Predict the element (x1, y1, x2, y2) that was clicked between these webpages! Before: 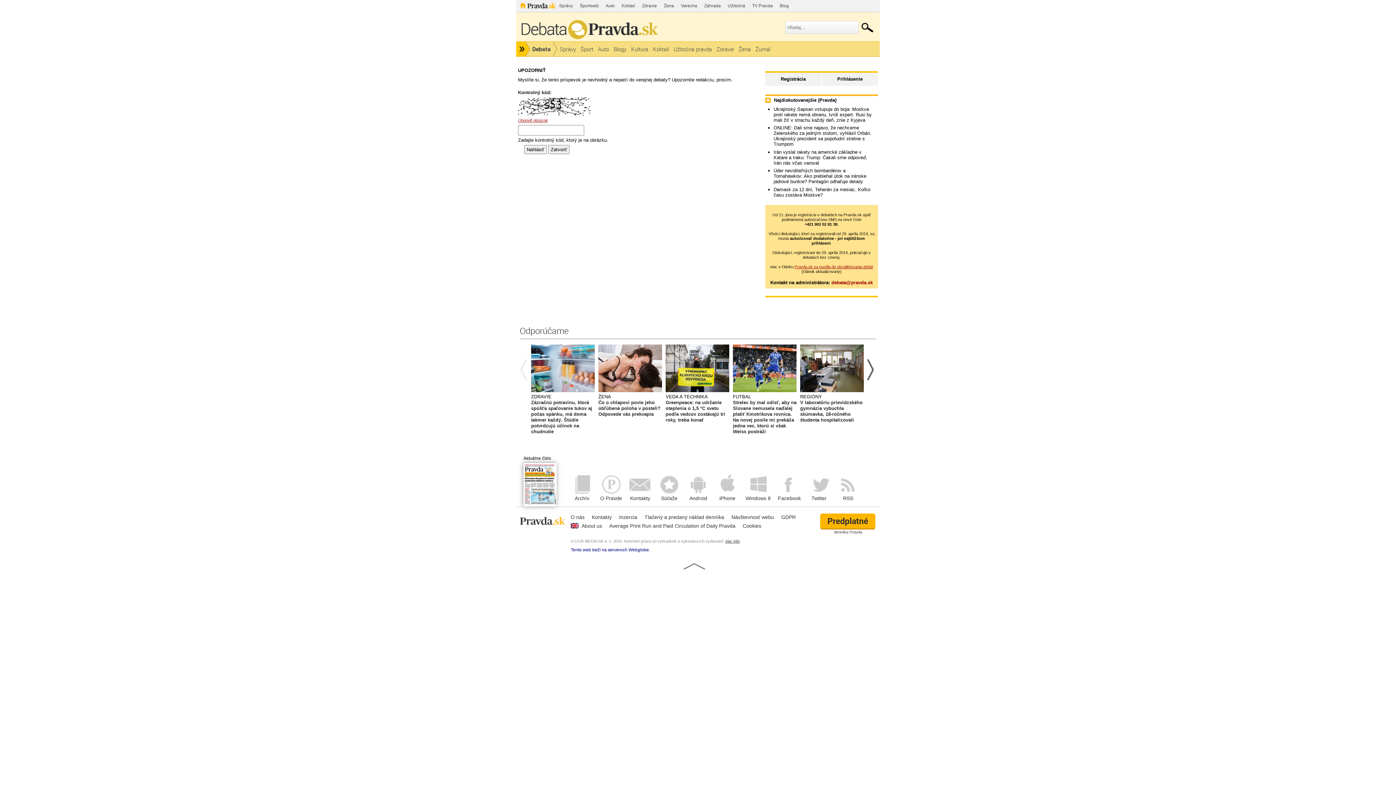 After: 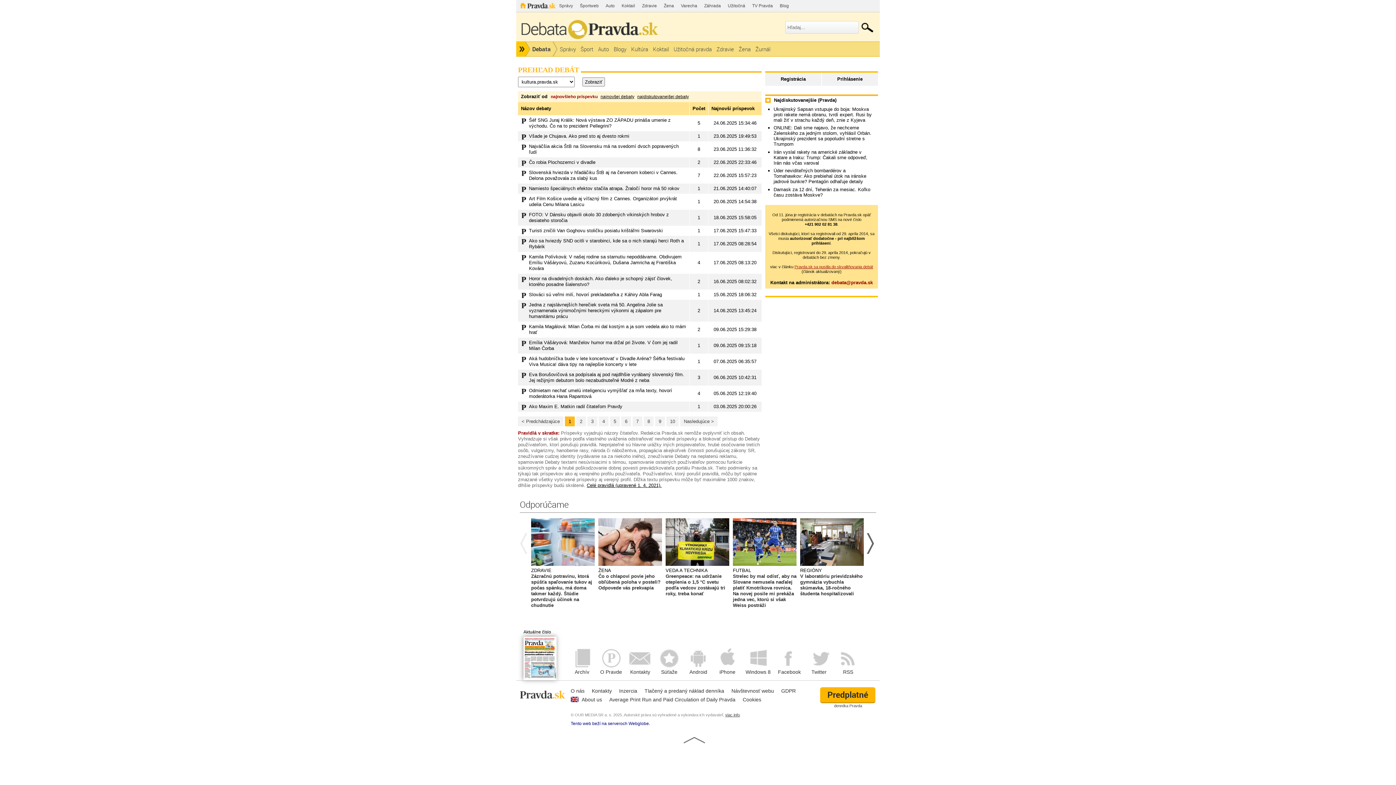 Action: bbox: (629, 41, 650, 56) label: Kultúra